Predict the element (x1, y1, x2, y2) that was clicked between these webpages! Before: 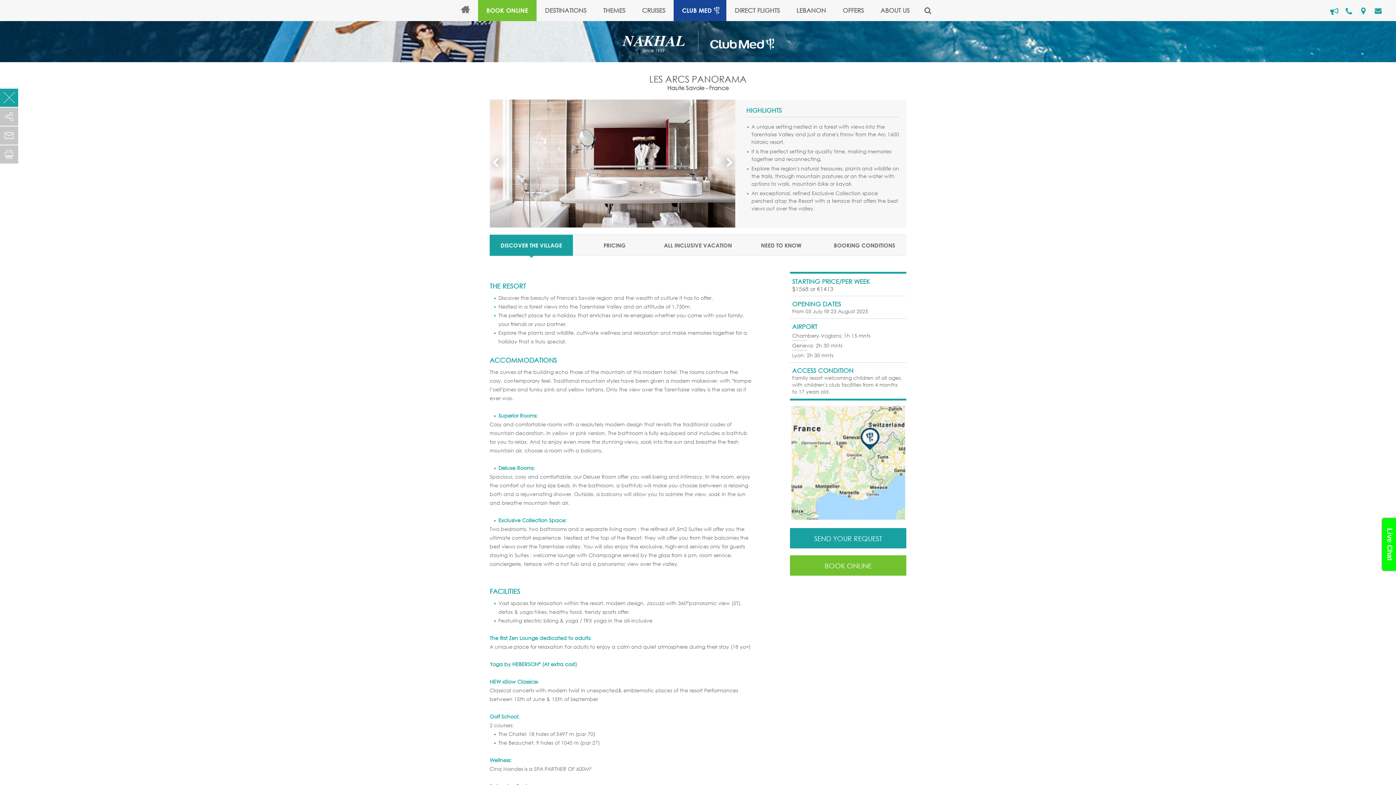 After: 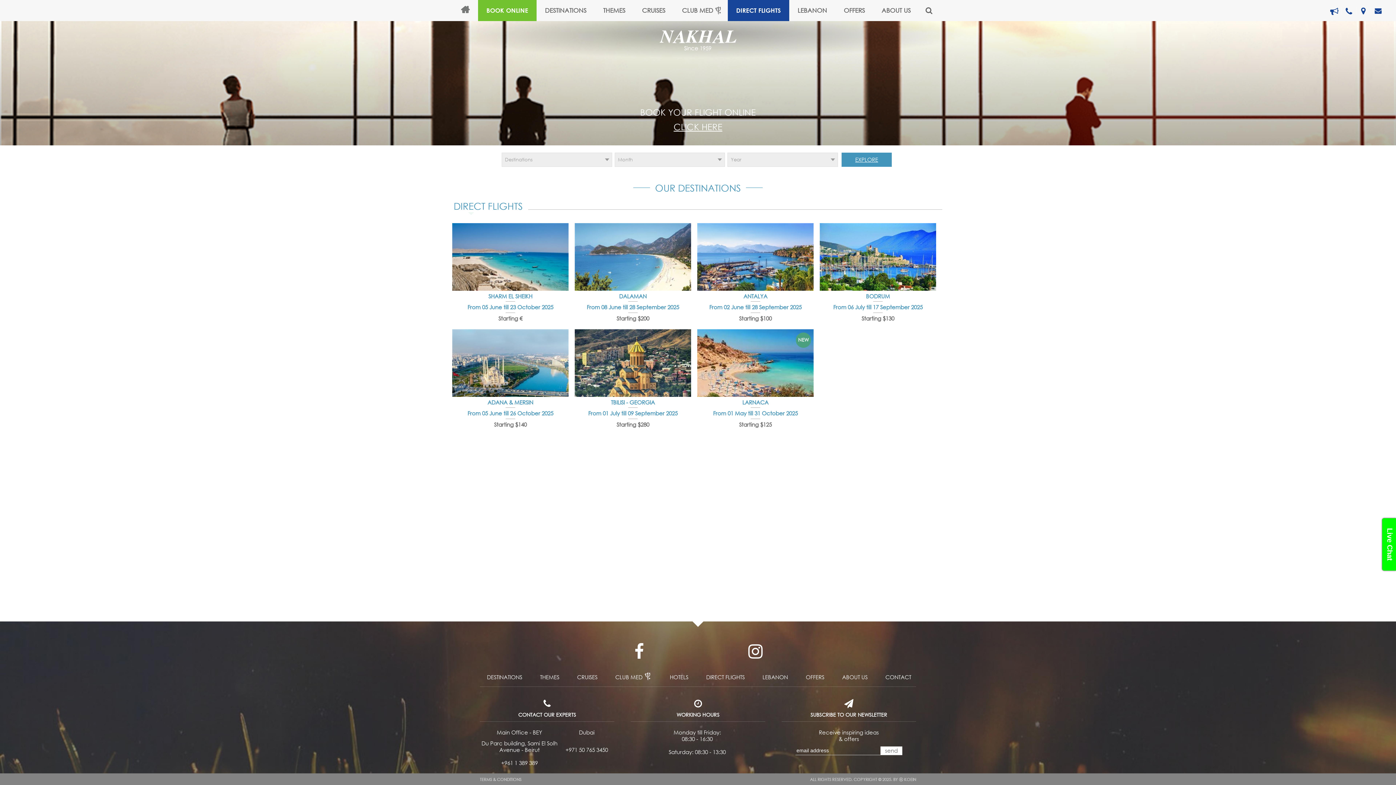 Action: label: DIRECT FLIGHTS bbox: (726, 0, 788, 21)